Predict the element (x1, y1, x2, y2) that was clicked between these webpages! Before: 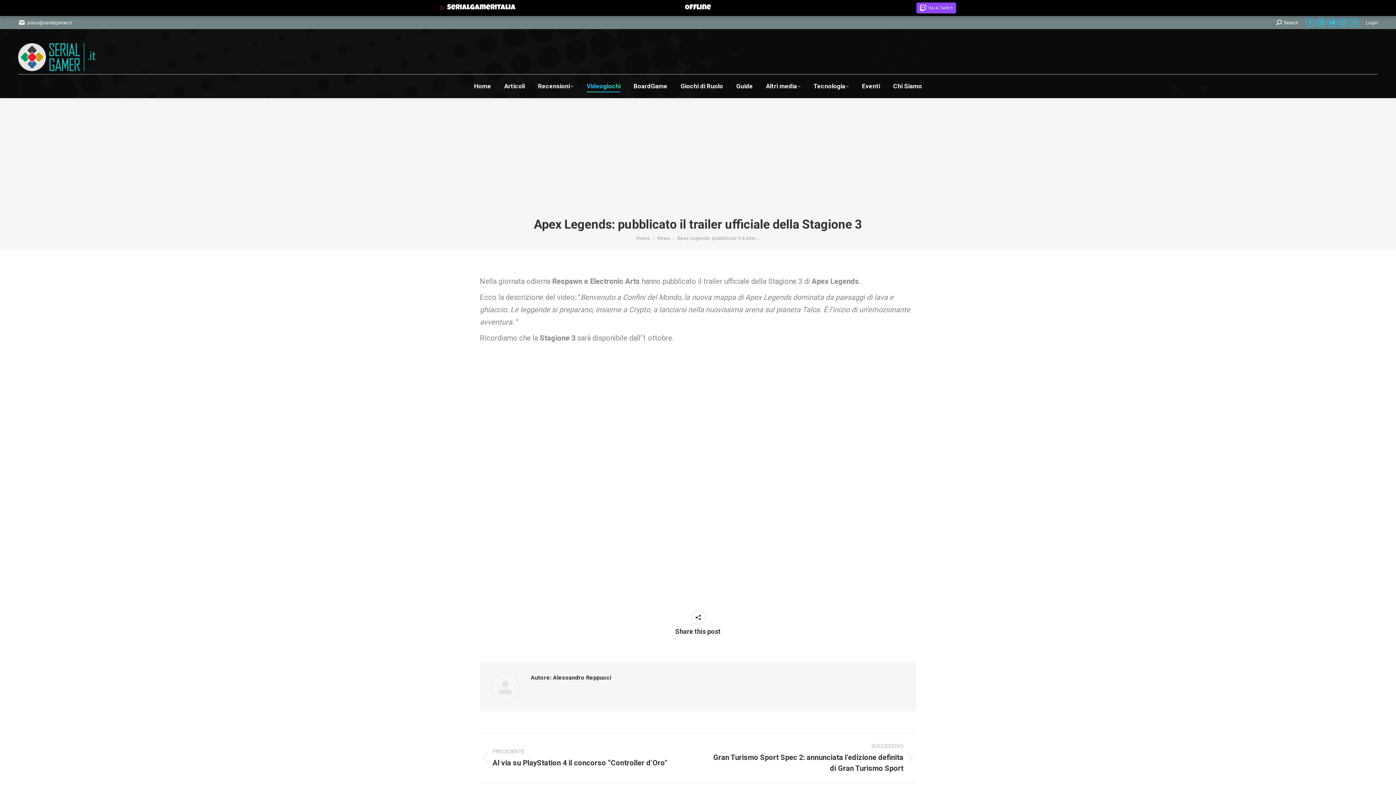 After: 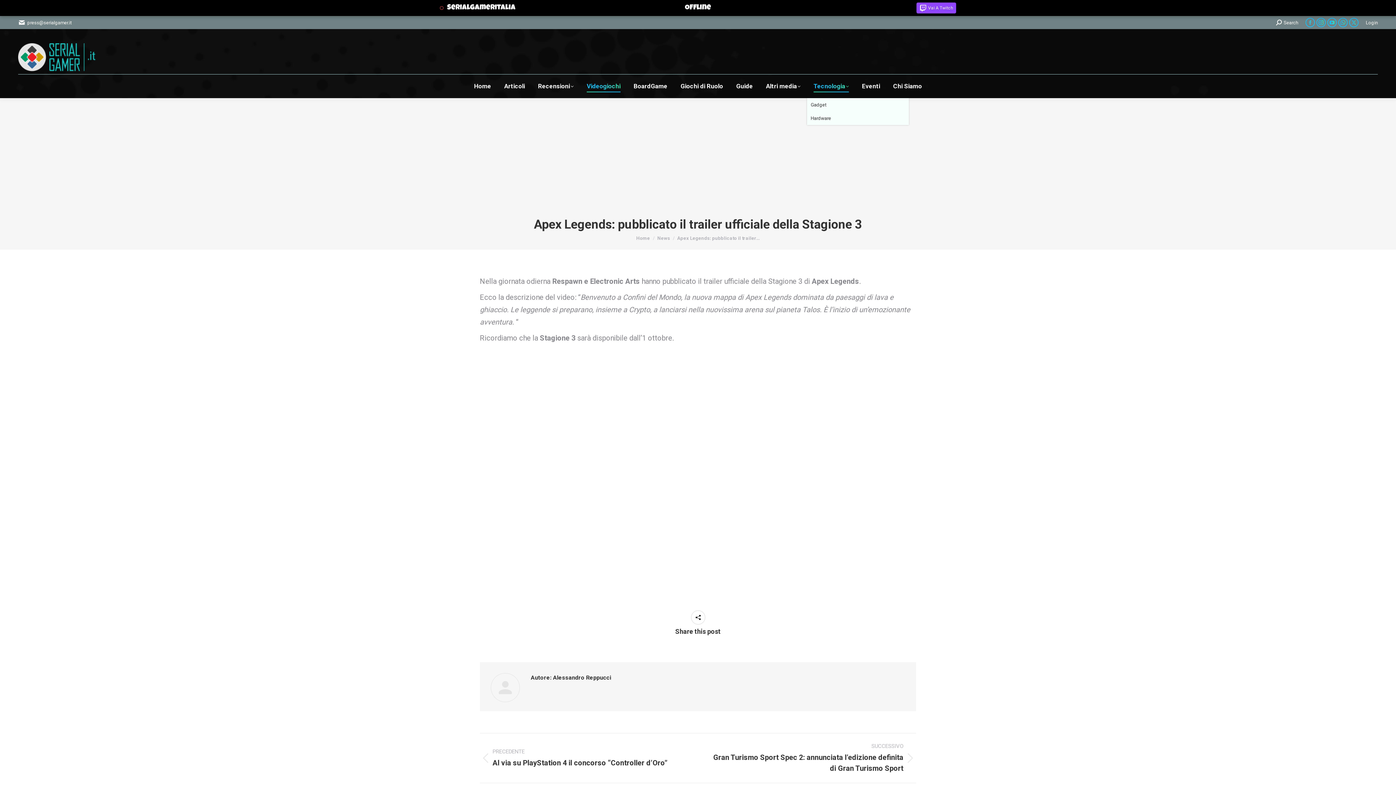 Action: label: Tecnologia bbox: (812, 81, 850, 91)